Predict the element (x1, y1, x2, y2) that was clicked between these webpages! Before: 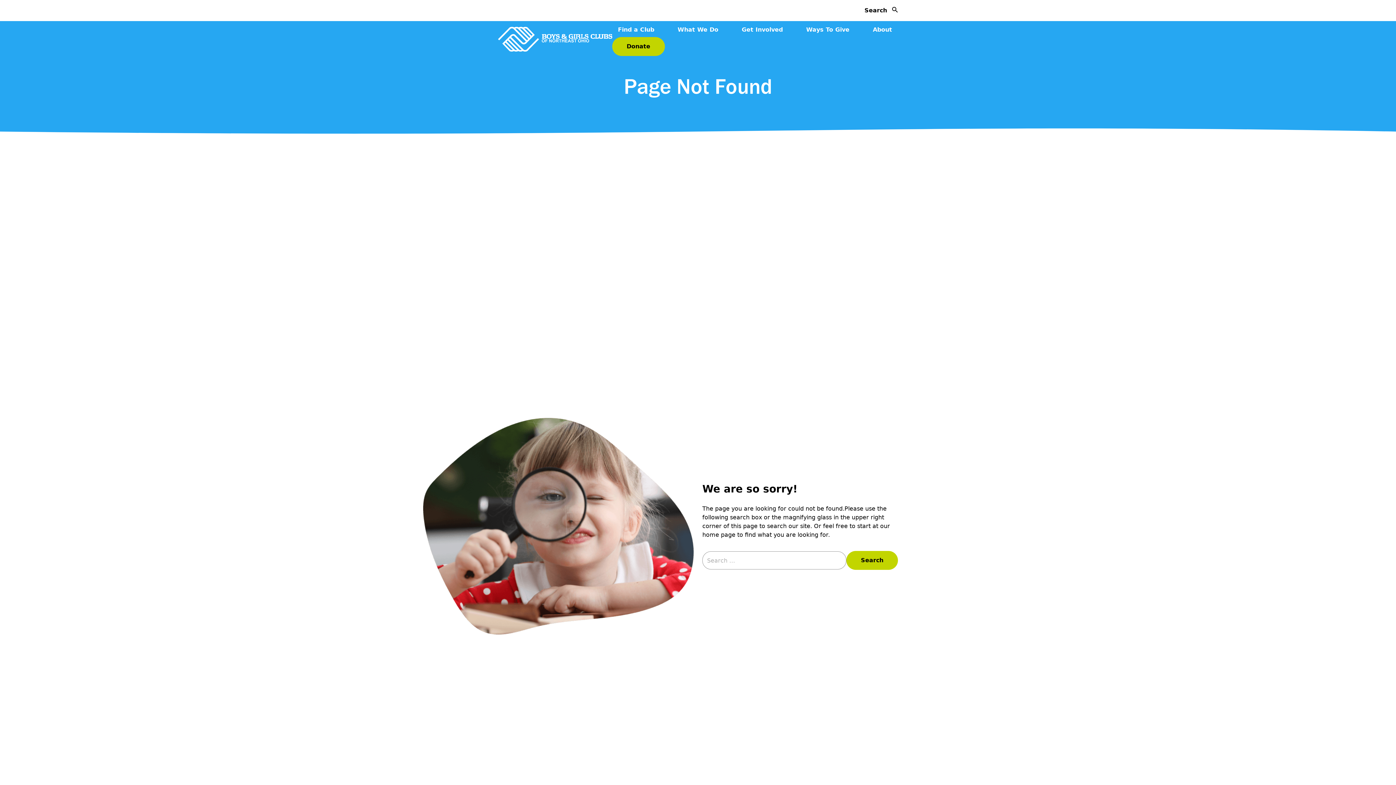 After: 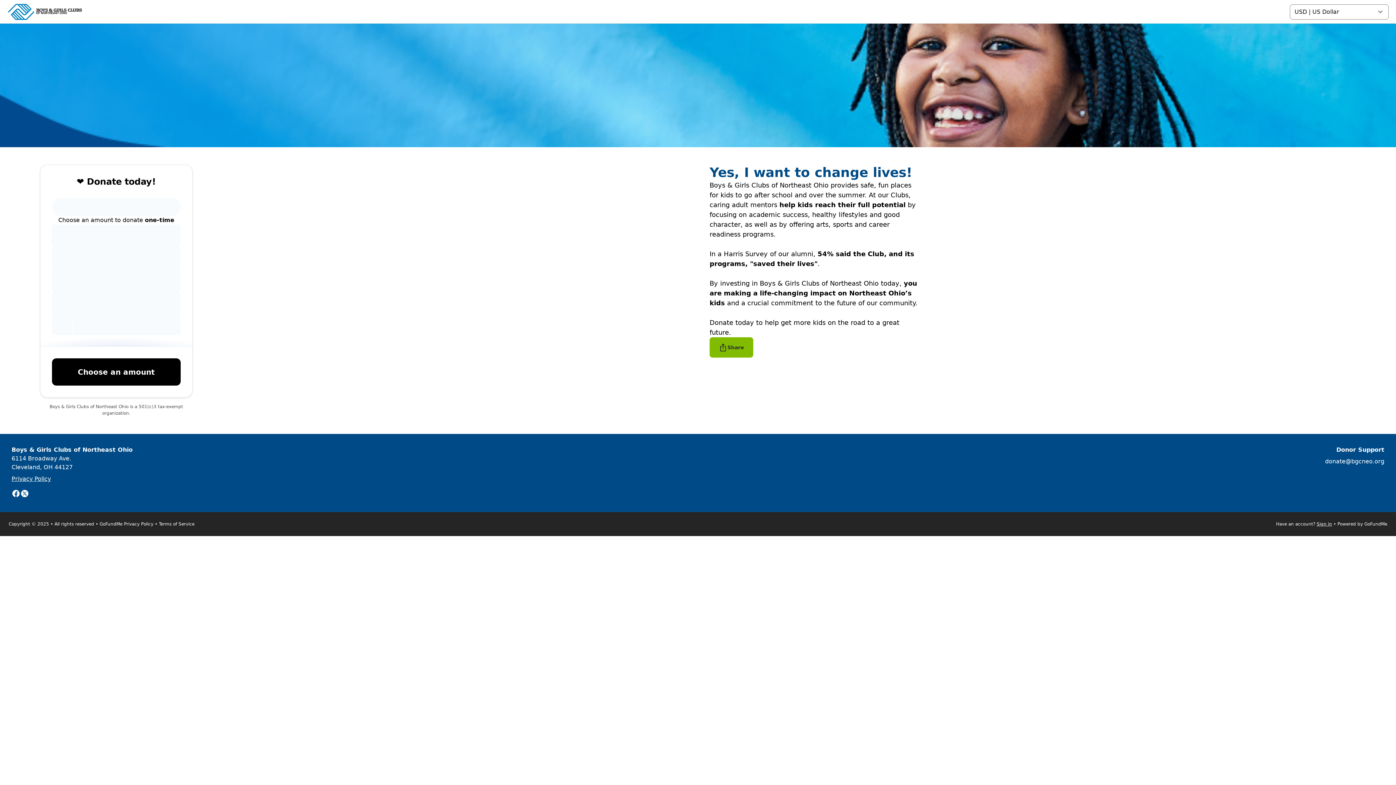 Action: bbox: (612, 37, 664, 56) label: Donate